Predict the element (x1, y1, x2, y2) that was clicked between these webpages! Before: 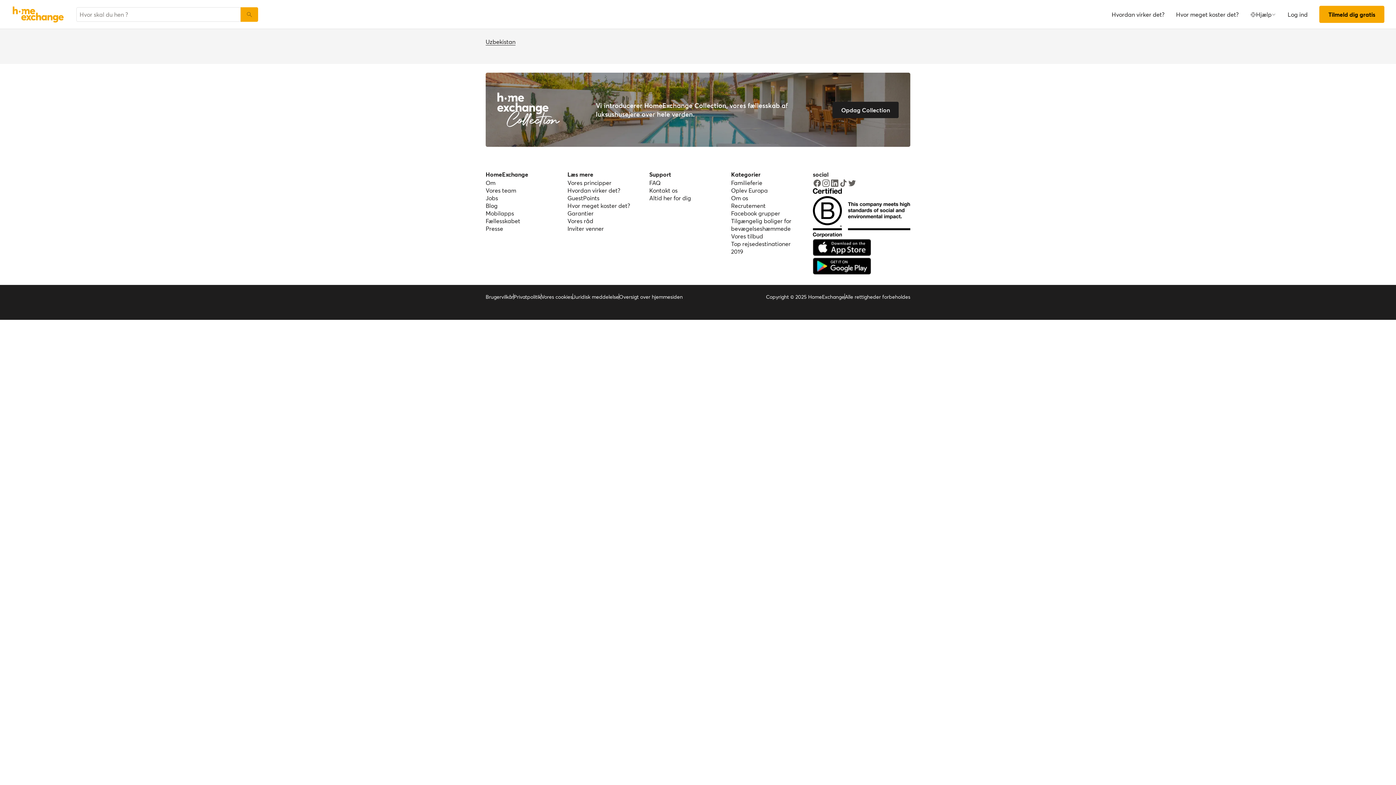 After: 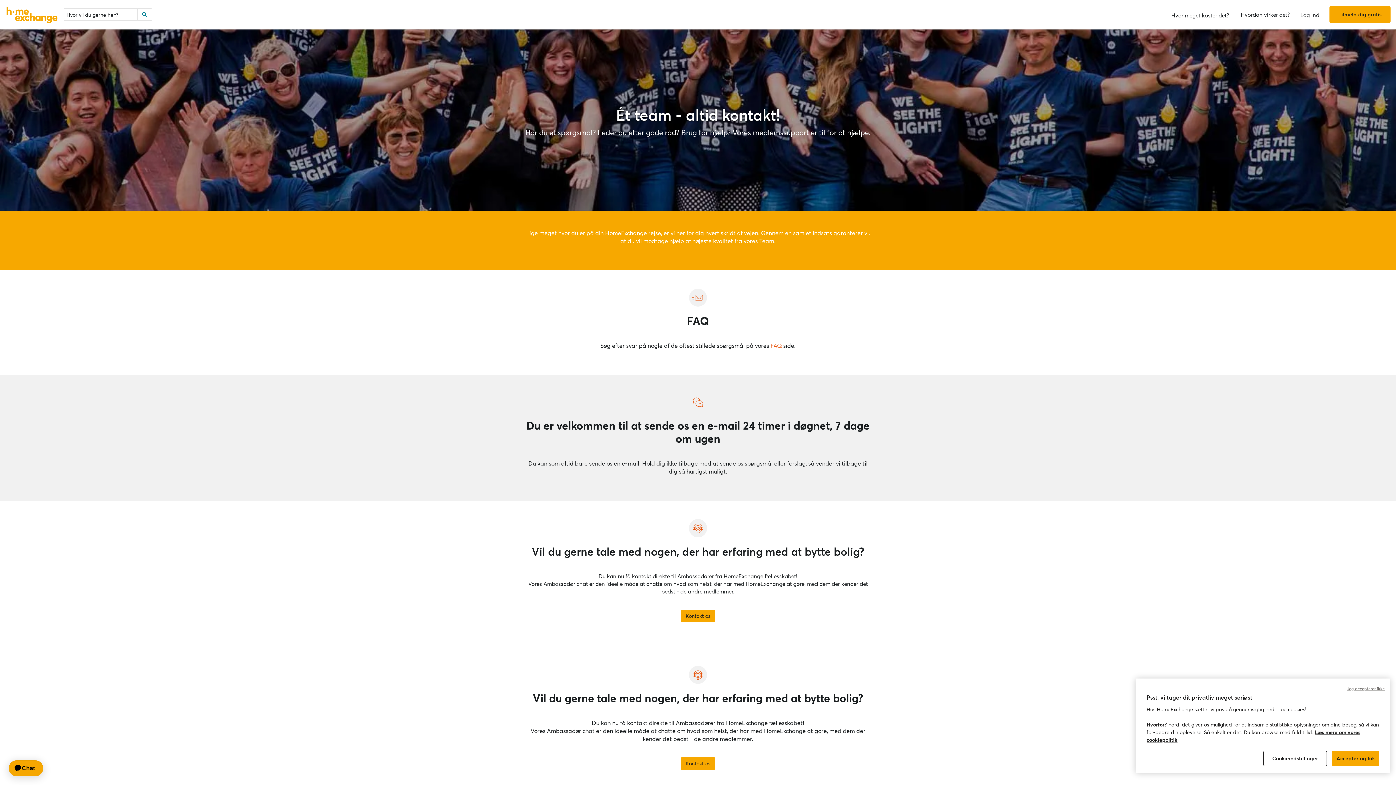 Action: label: Altid her for dig bbox: (649, 194, 691, 201)